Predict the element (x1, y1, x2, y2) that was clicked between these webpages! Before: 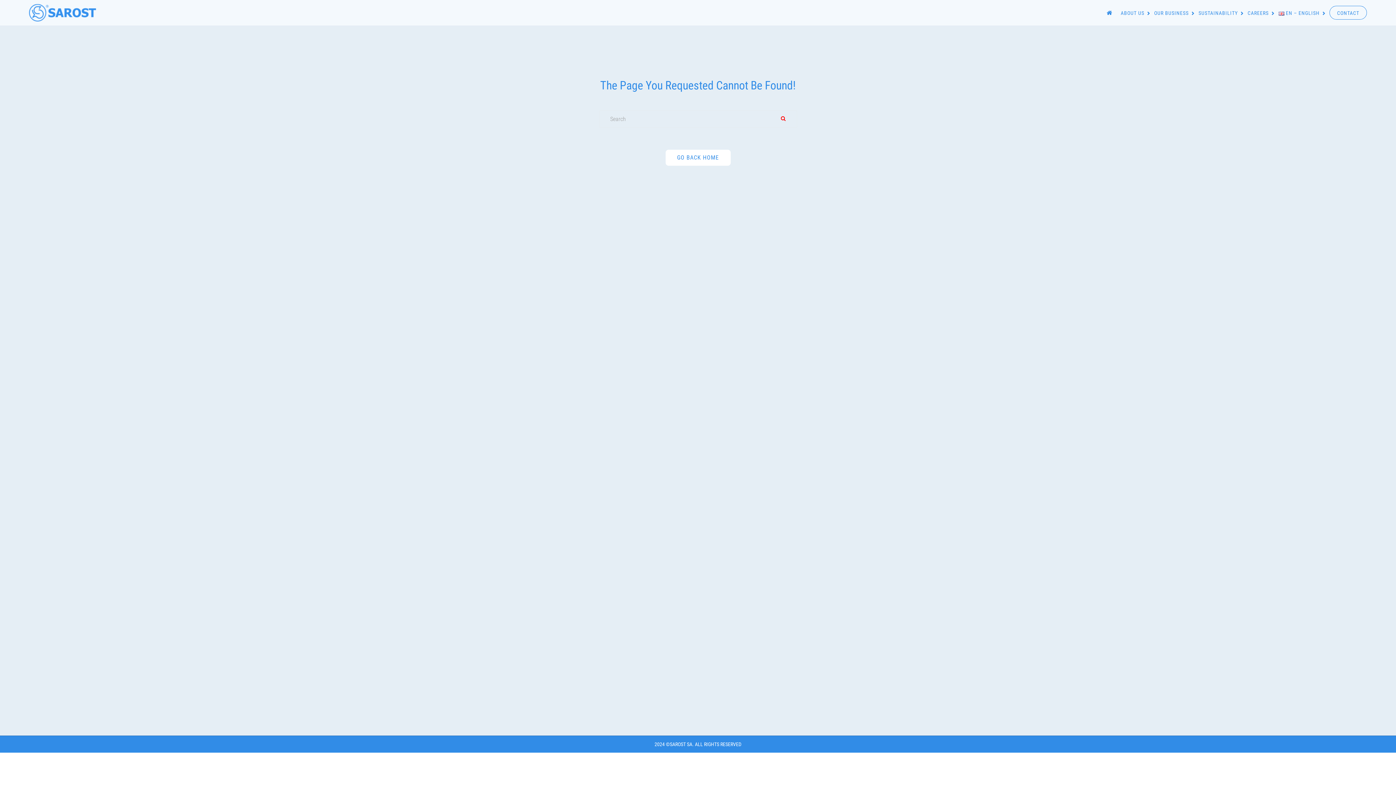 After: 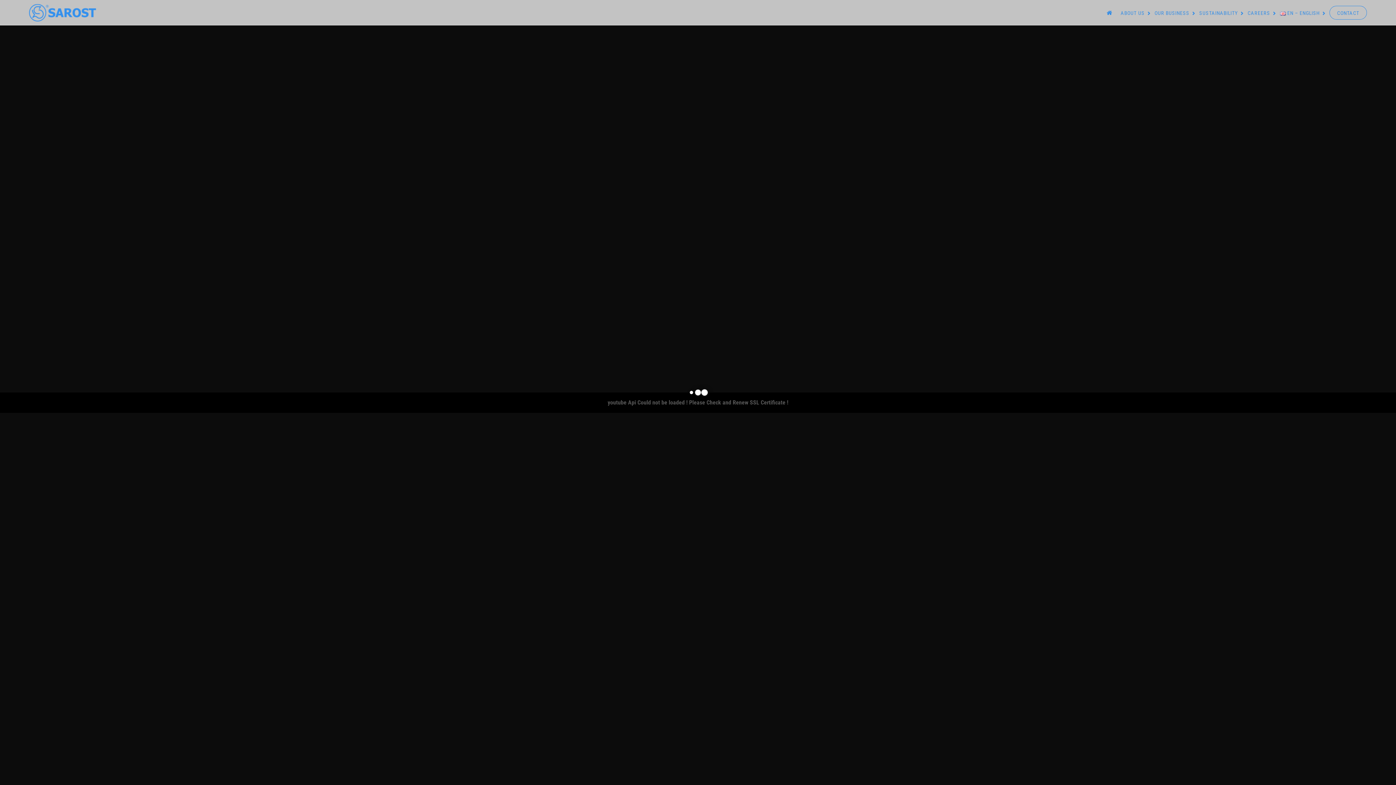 Action: bbox: (29, 4, 355, 21)